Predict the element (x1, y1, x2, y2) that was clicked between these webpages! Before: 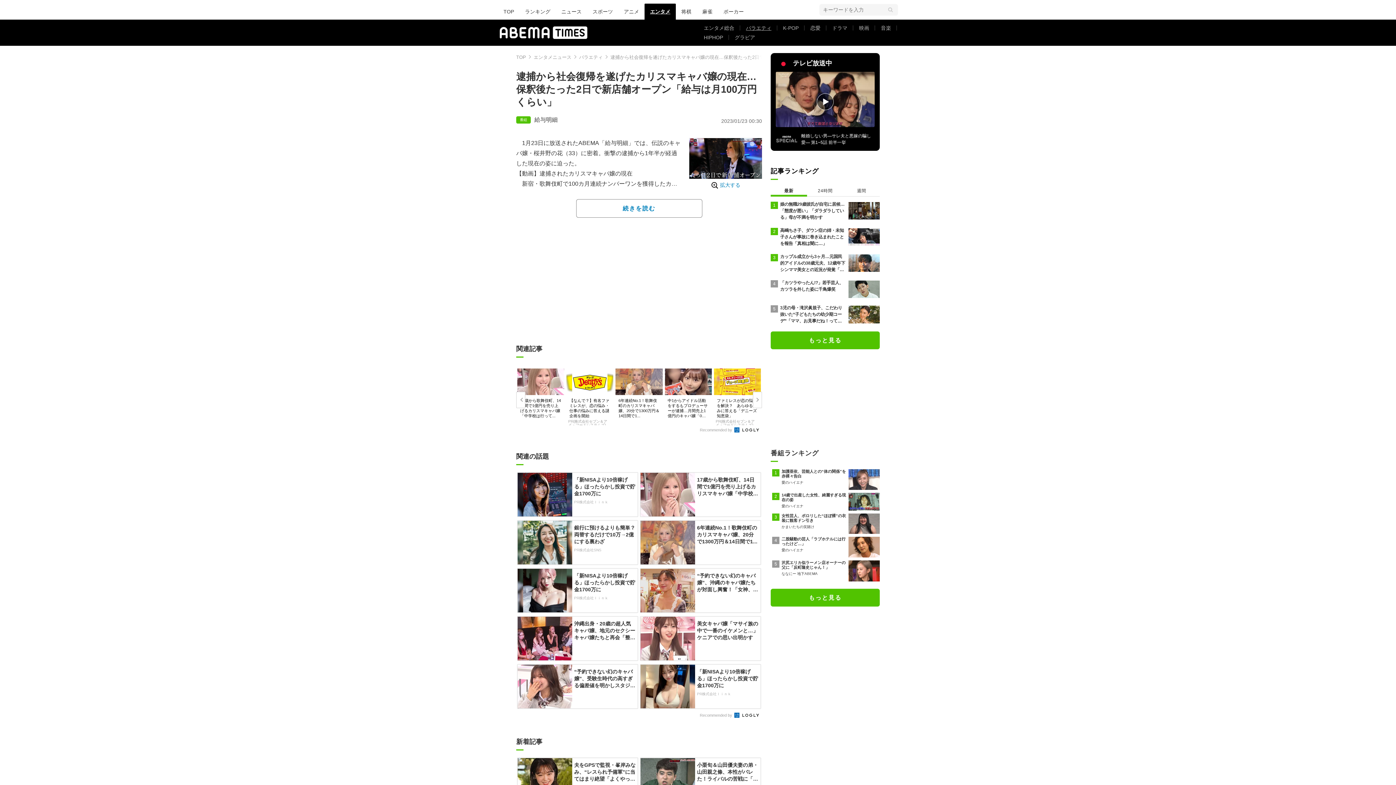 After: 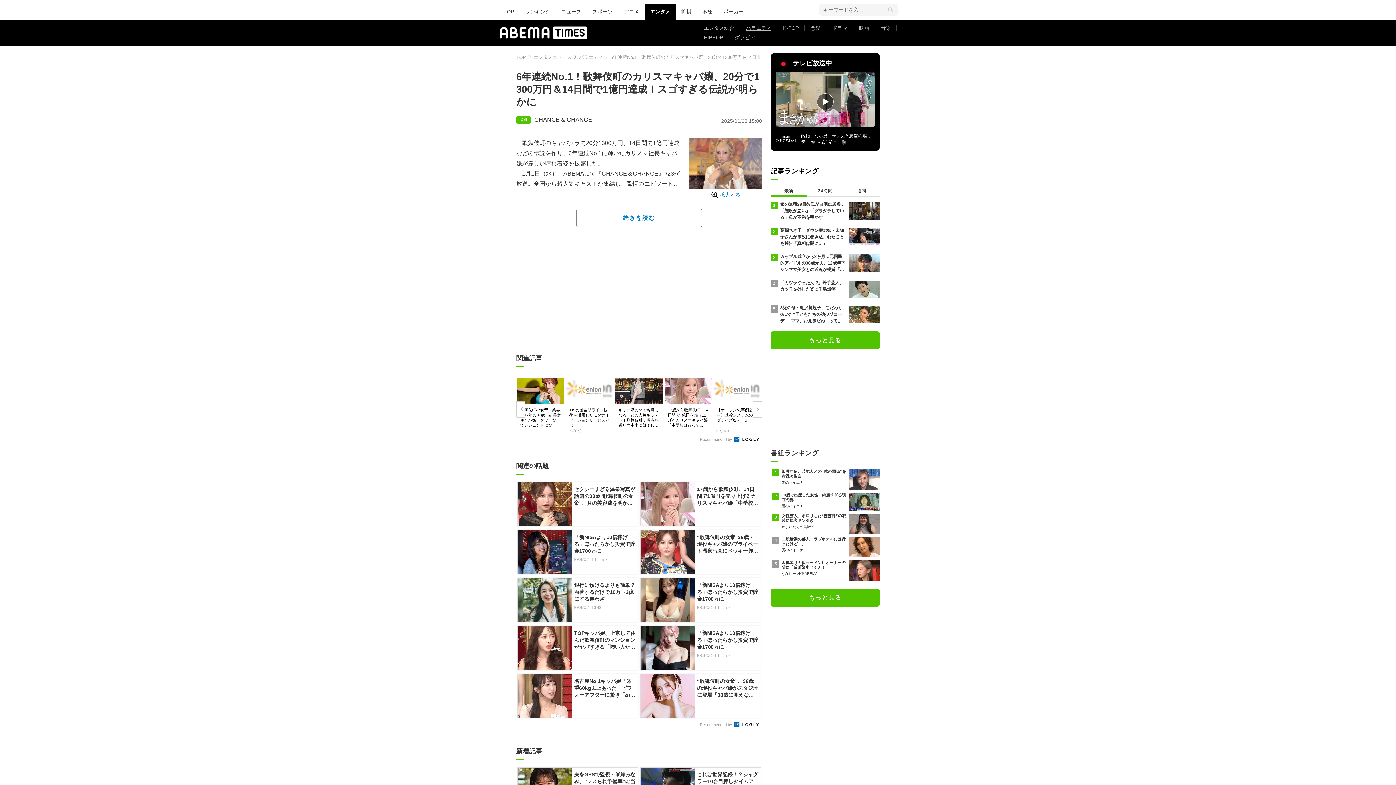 Action: bbox: (640, 521, 760, 549) label: 6年連続No.1！歌舞伎町のカリスマキャバ嬢、20分で1300万円＆14日間で1...